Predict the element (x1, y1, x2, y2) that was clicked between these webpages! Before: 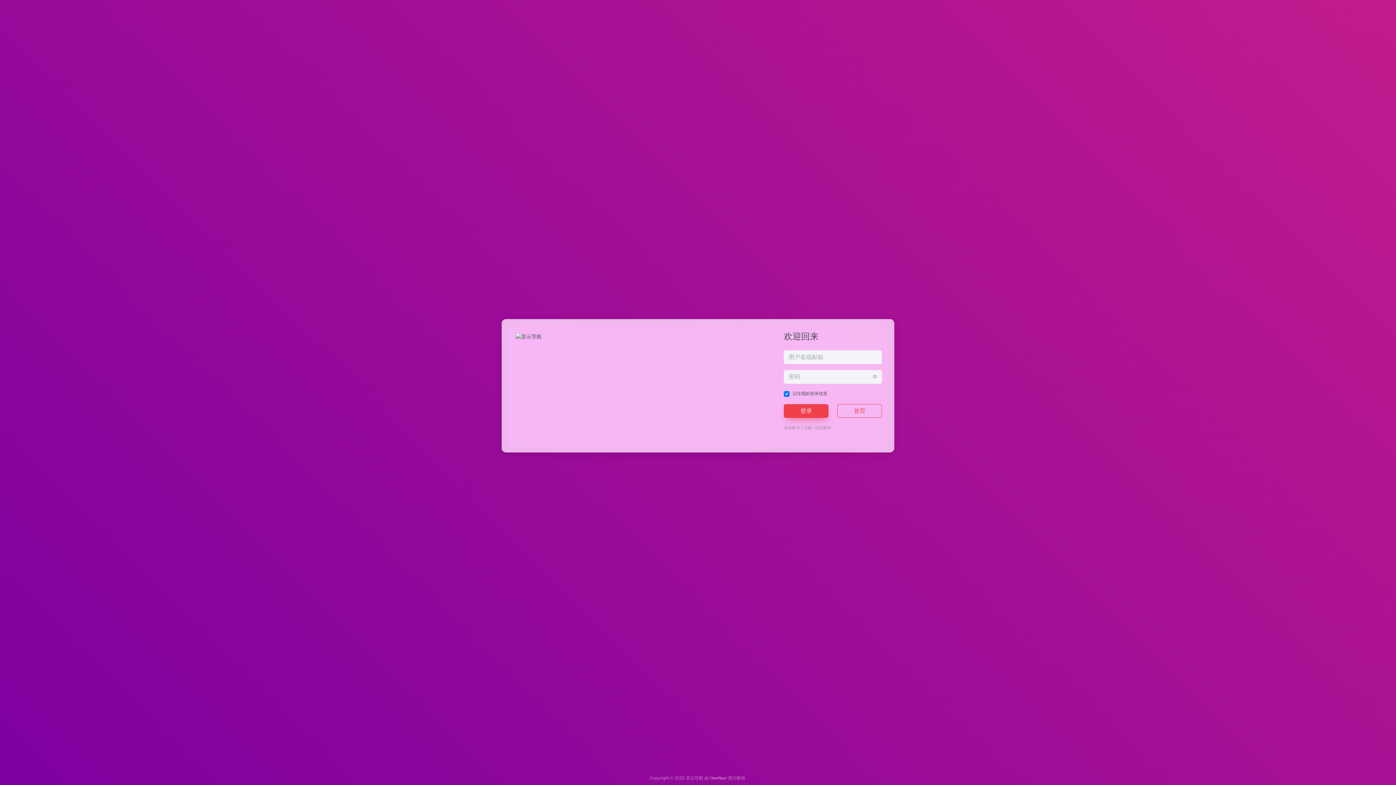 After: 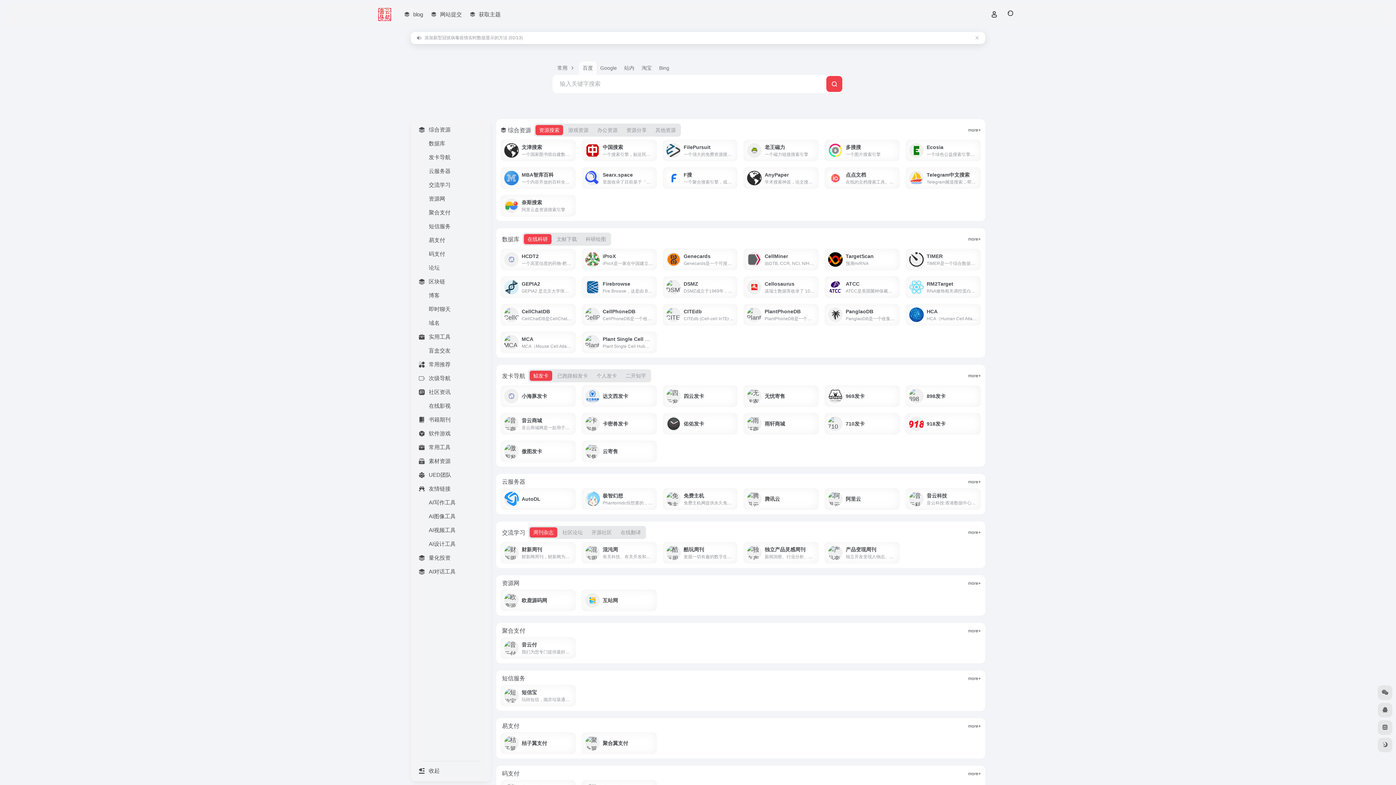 Action: bbox: (515, 333, 541, 339)